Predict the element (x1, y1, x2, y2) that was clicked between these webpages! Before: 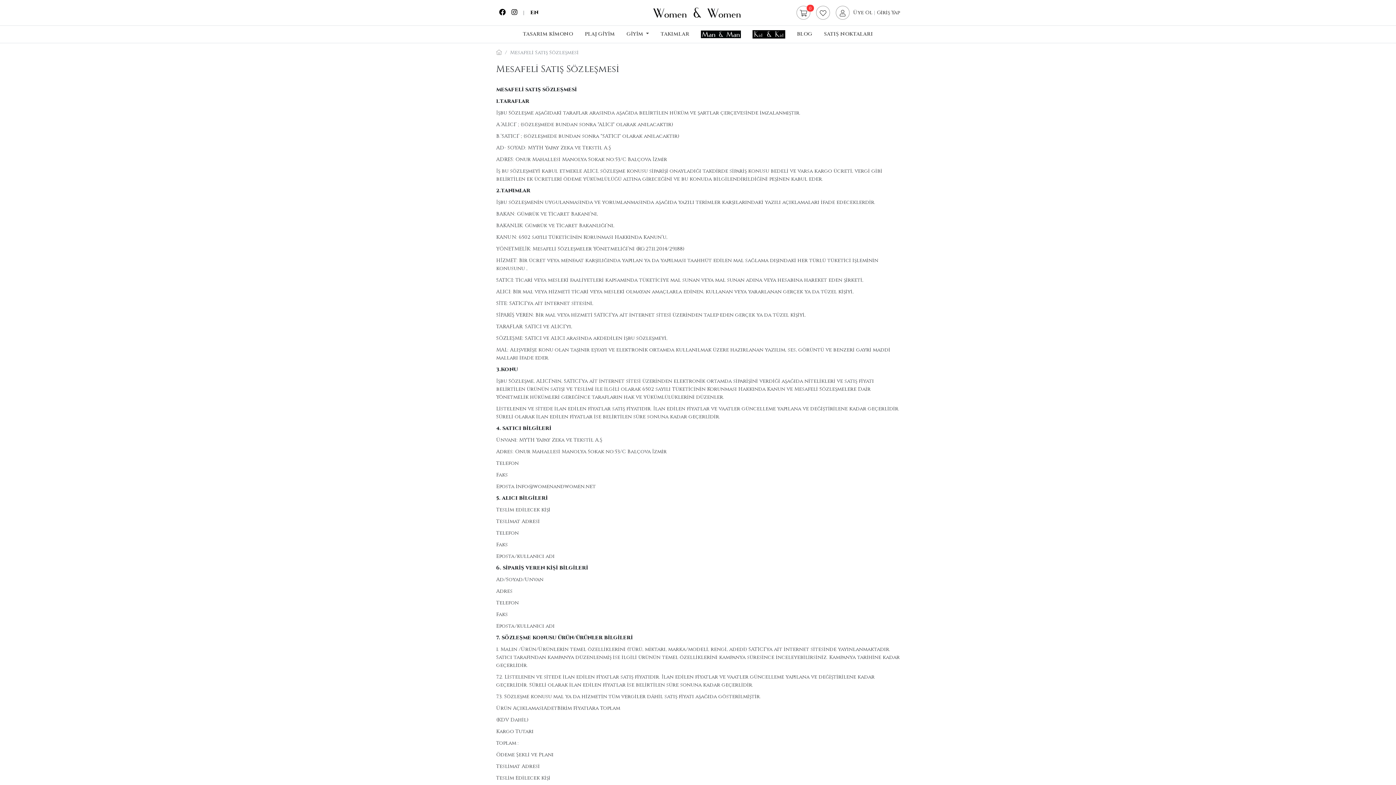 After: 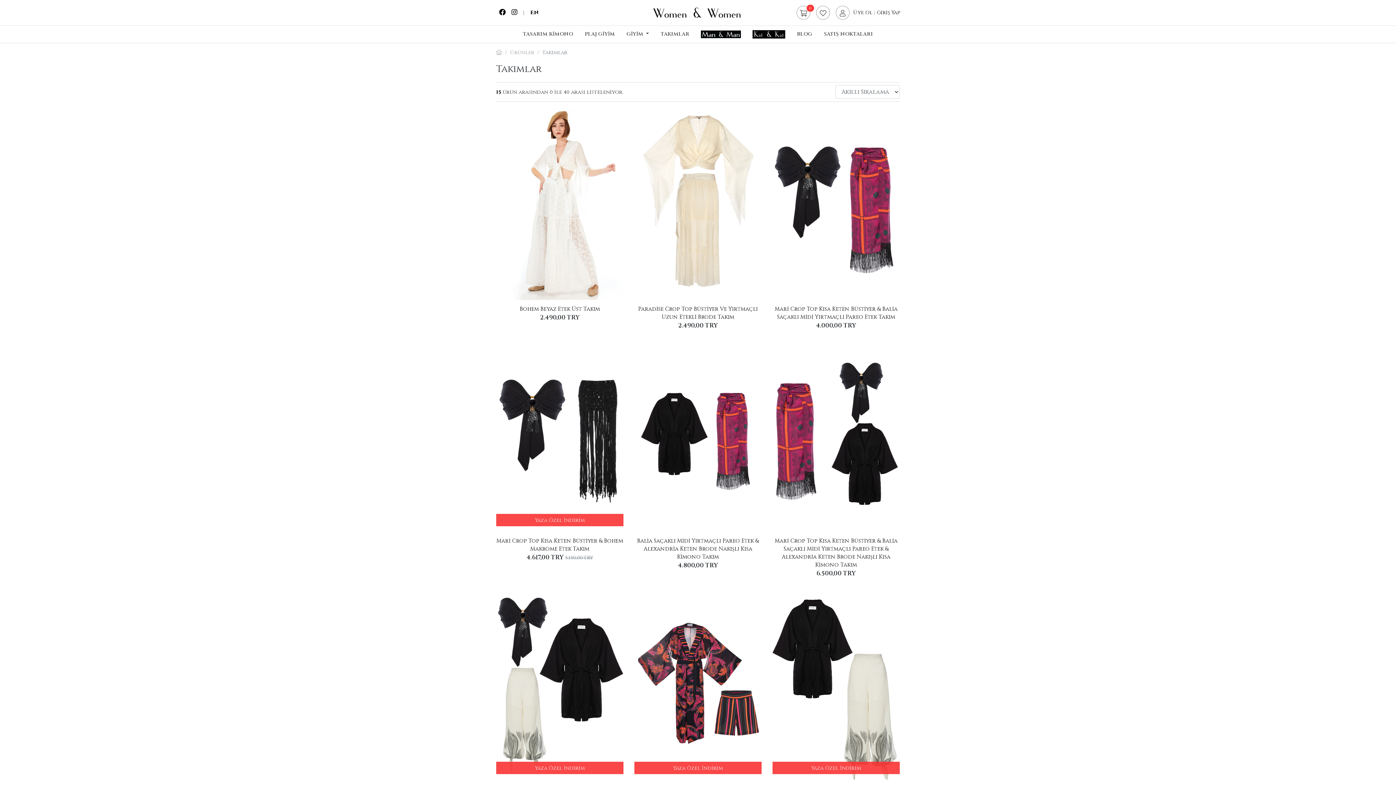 Action: label: TAKIMLAR bbox: (655, 27, 695, 40)